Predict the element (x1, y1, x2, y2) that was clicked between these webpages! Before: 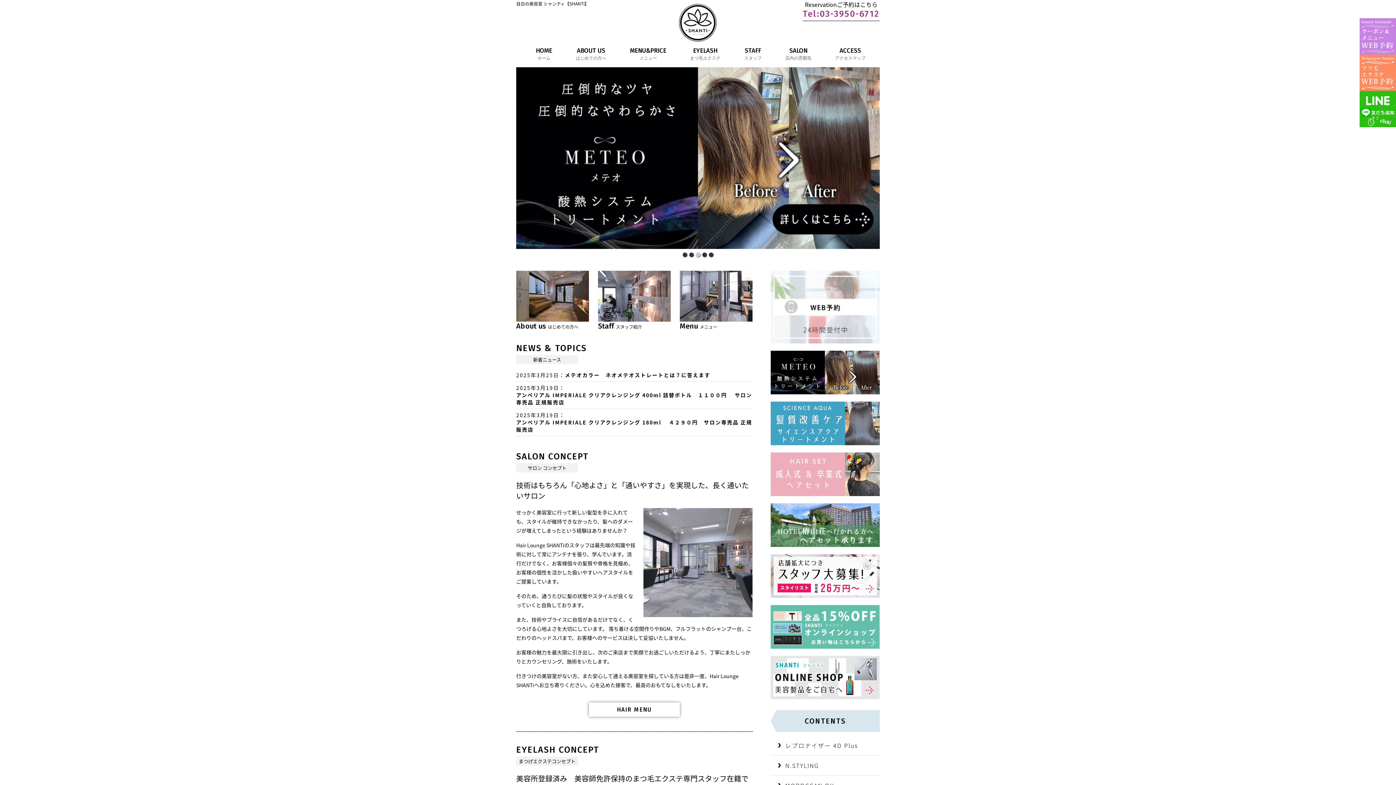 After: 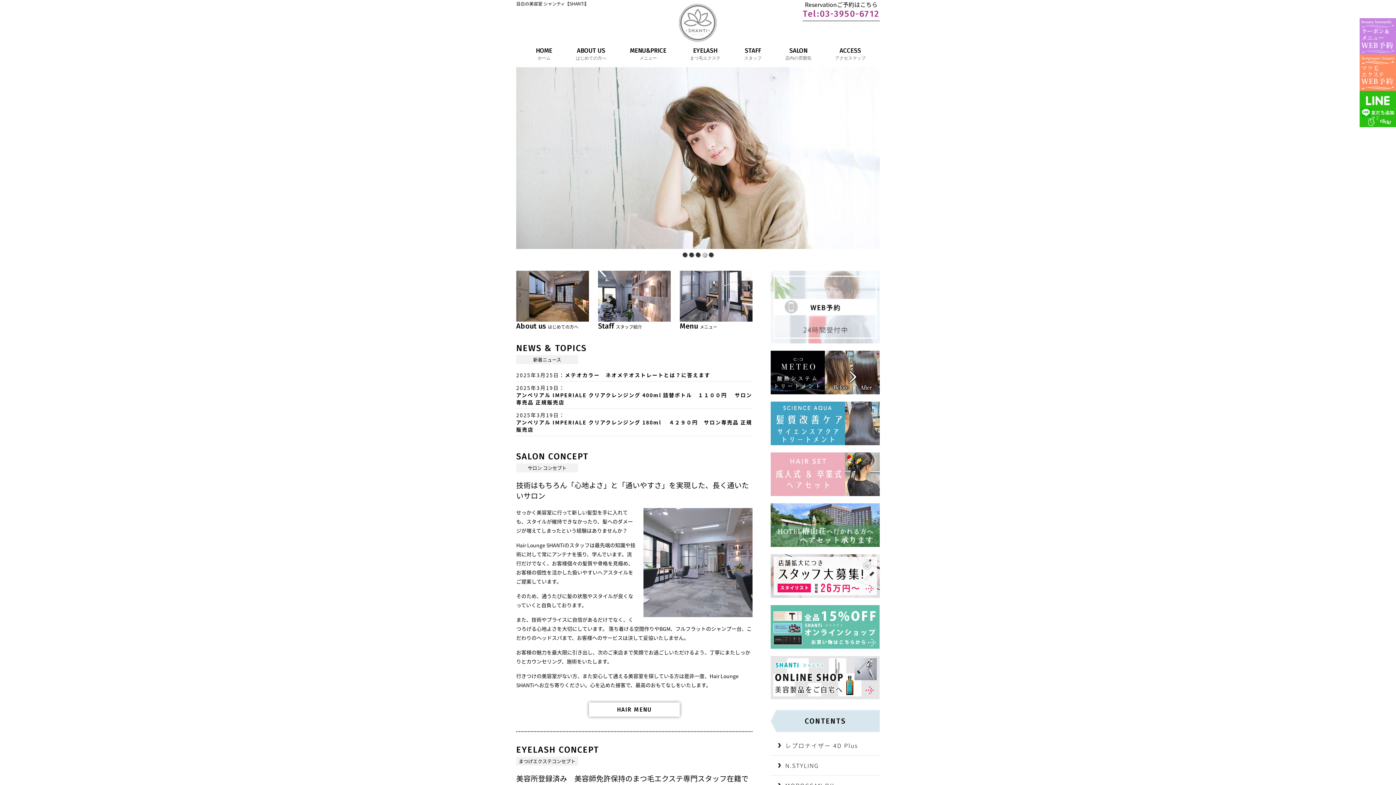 Action: bbox: (670, 33, 725, 41)